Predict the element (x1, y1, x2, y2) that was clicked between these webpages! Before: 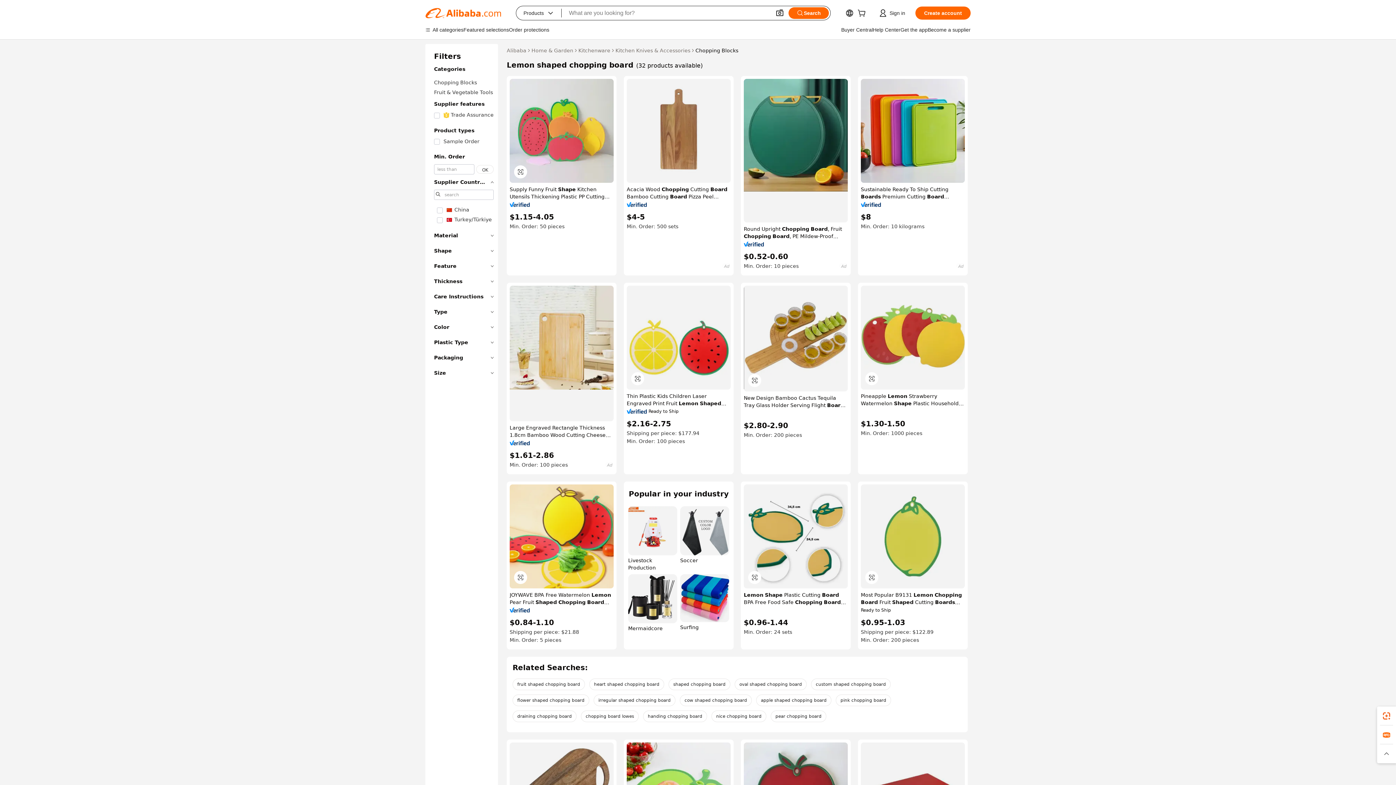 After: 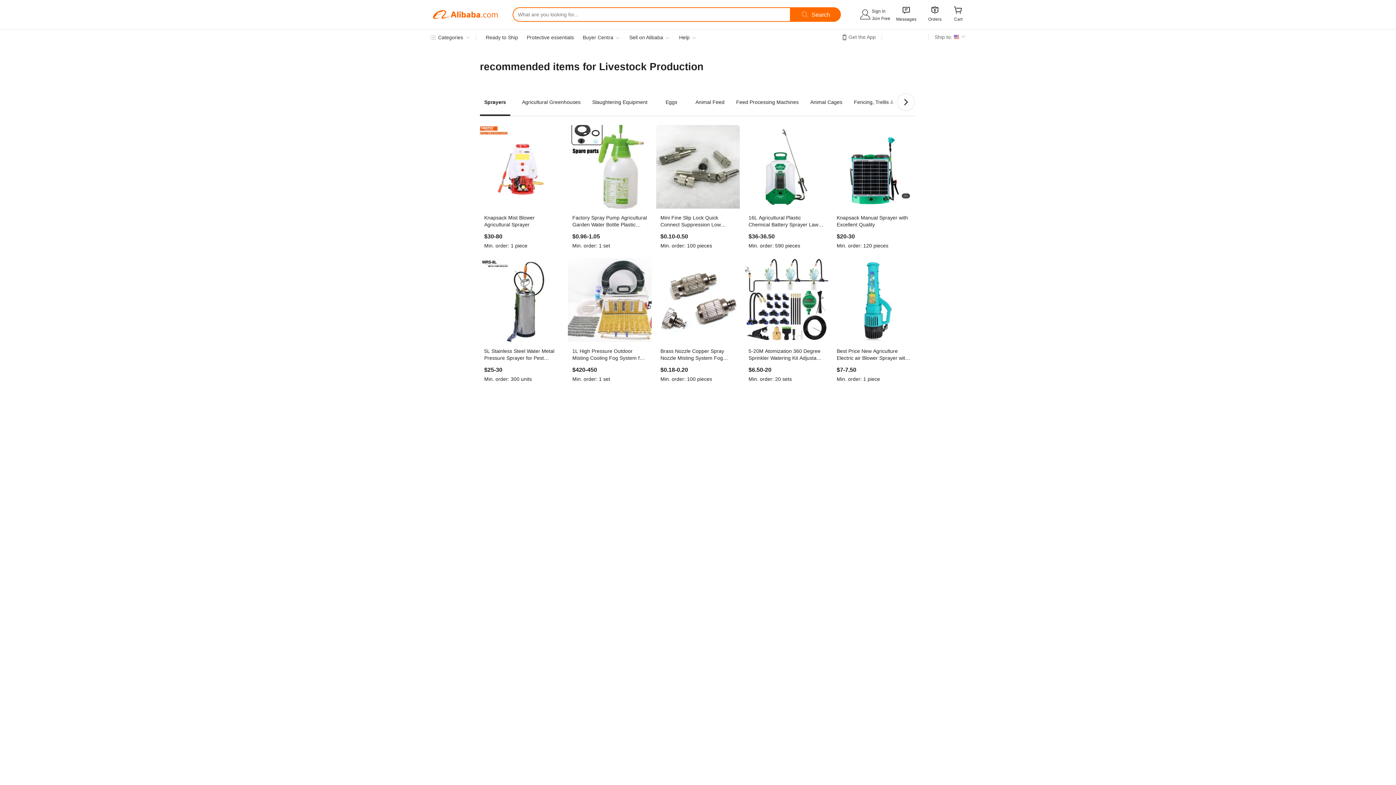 Action: label: Livestock Production bbox: (628, 506, 677, 571)